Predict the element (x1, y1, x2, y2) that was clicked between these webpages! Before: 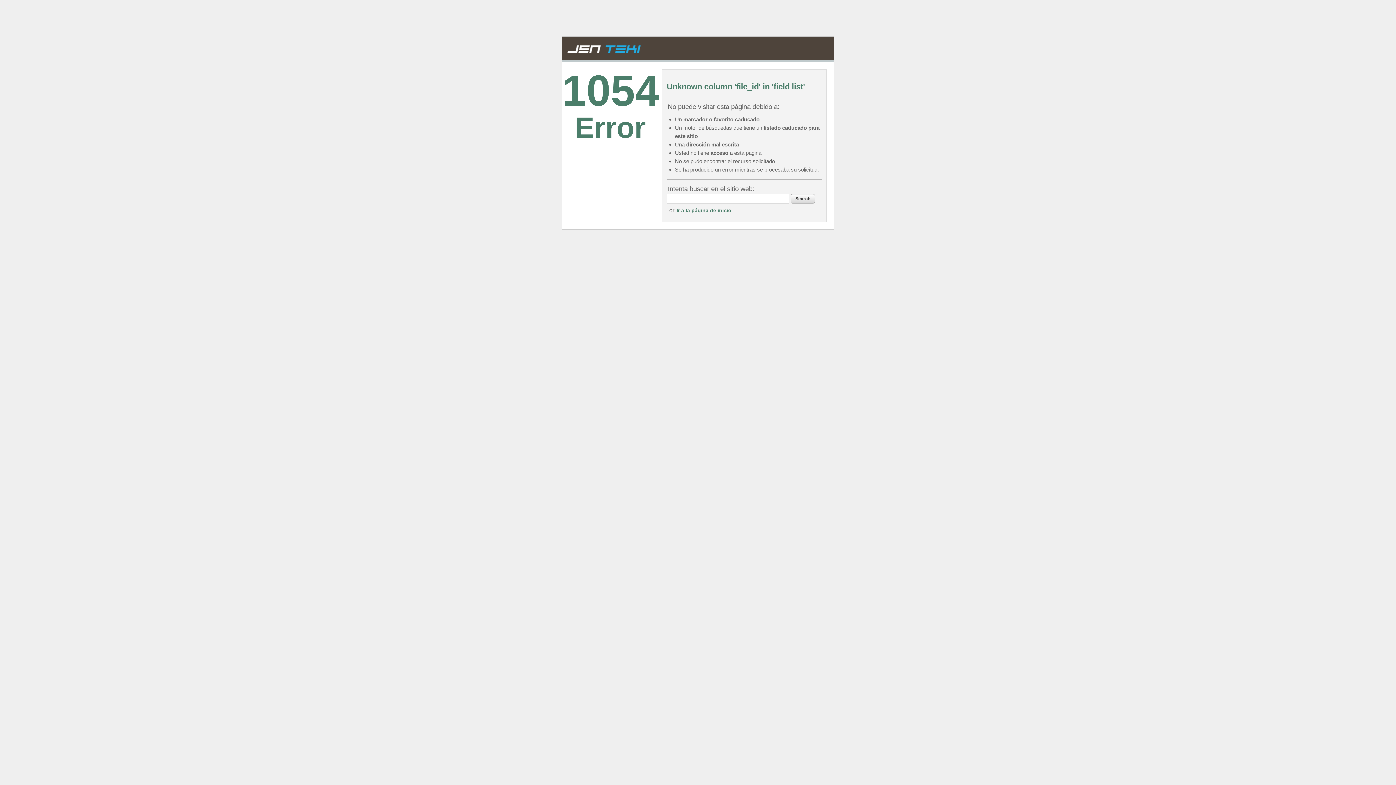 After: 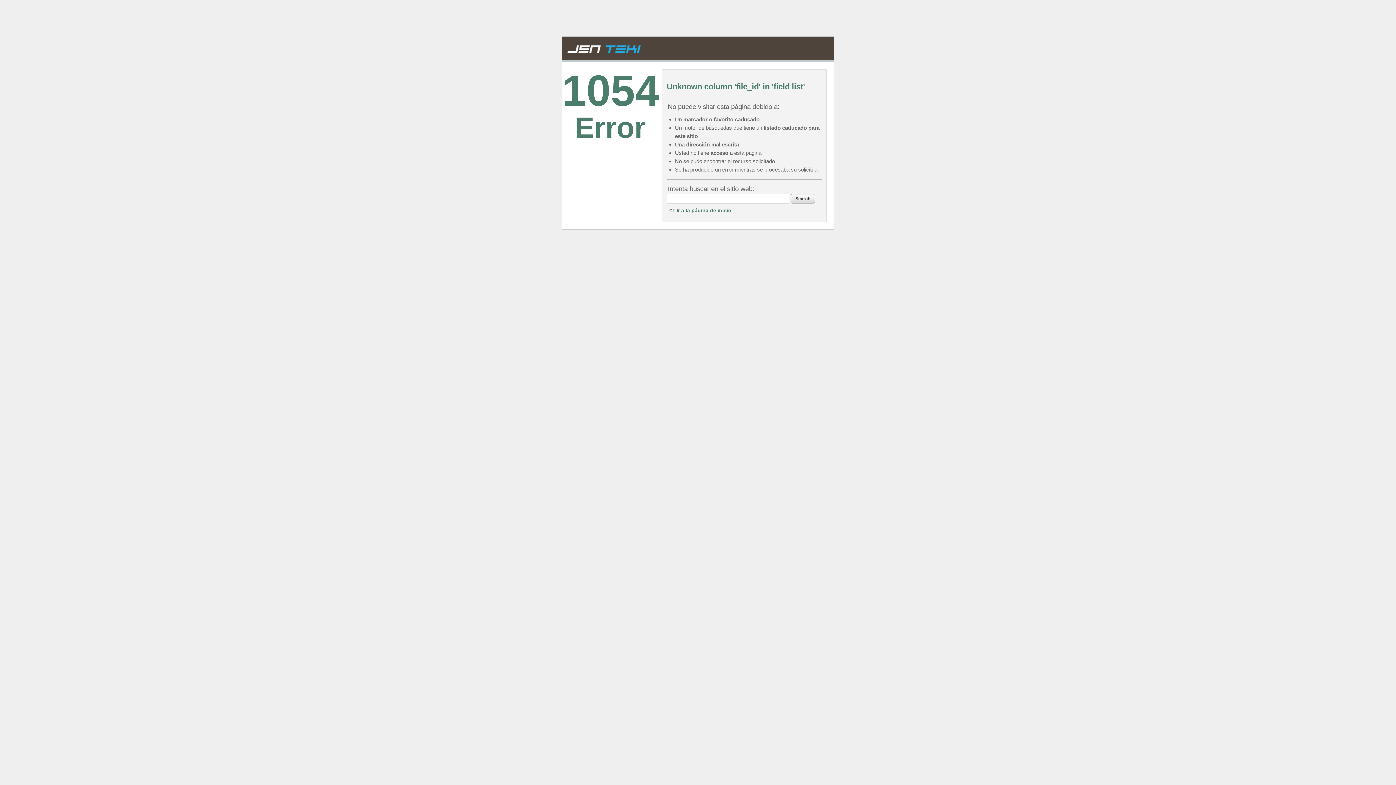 Action: bbox: (562, 36, 644, 60)